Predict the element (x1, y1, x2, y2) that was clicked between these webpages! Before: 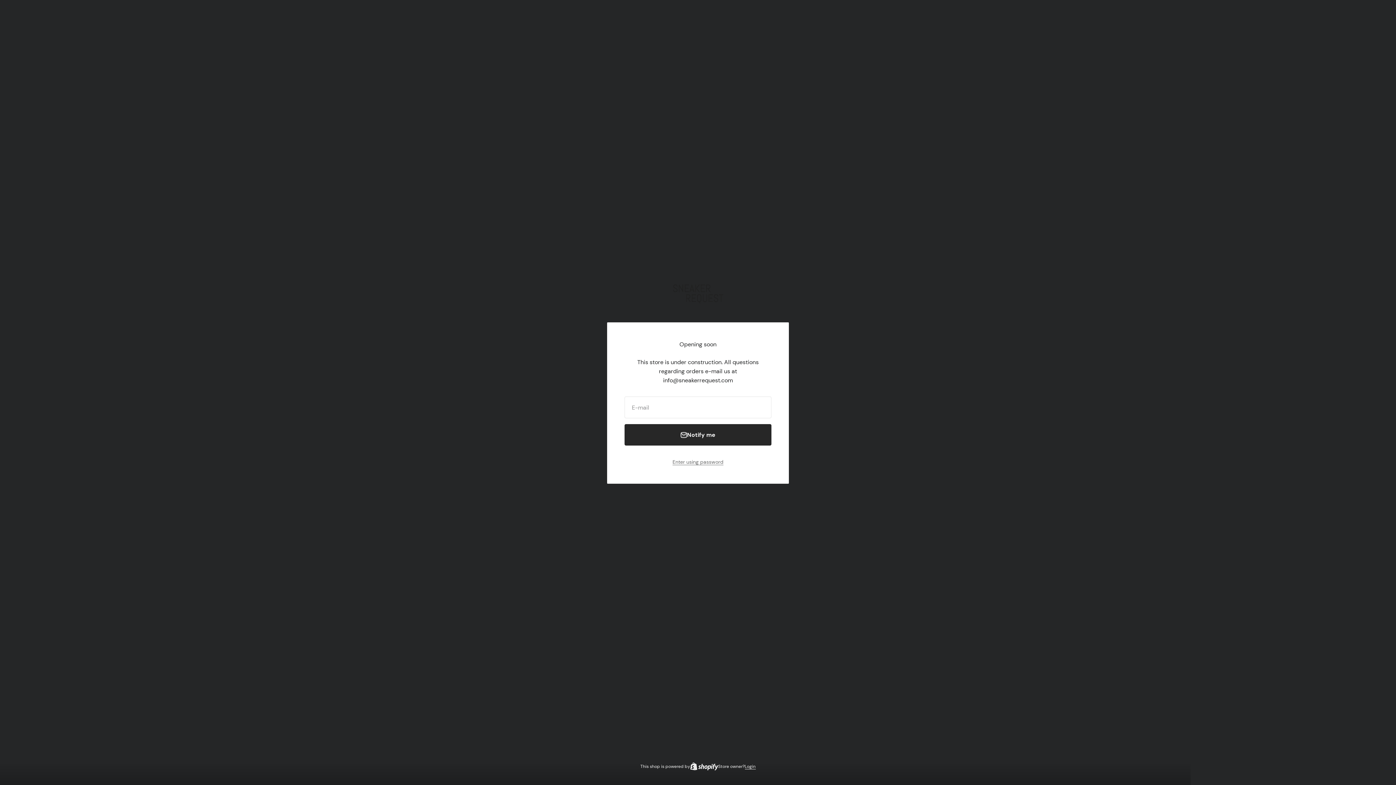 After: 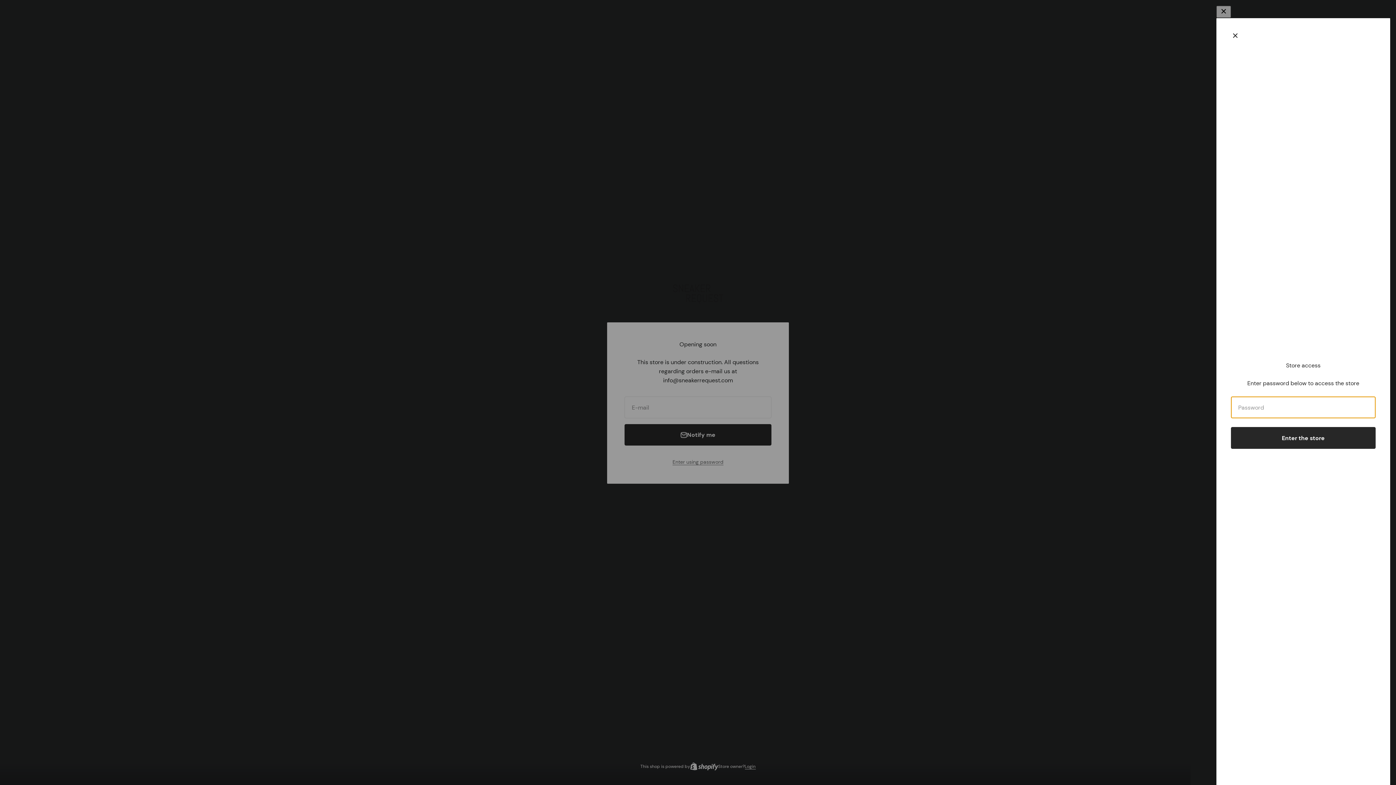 Action: bbox: (672, 457, 723, 466) label: Enter using password